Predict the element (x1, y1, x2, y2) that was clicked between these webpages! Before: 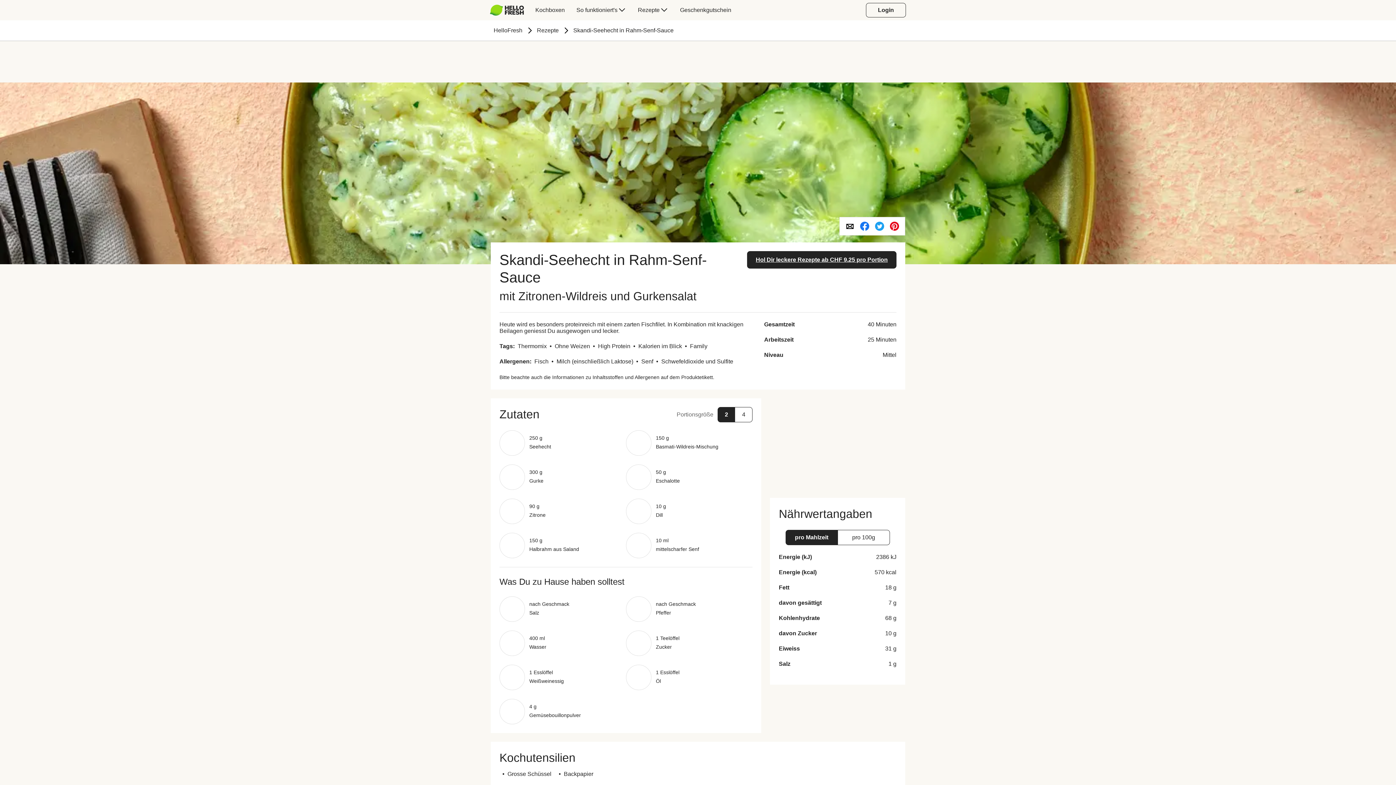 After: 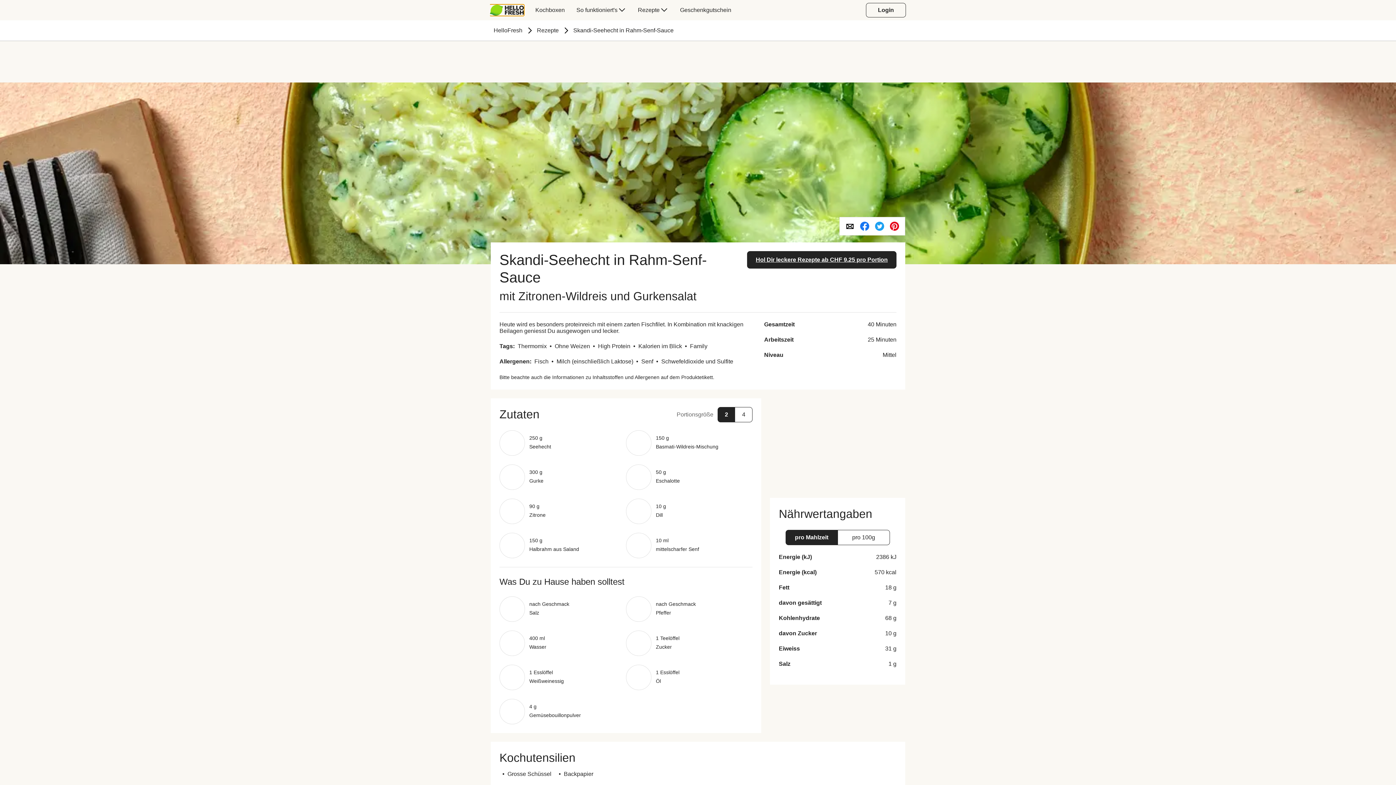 Action: bbox: (490, 4, 523, 15) label: hellofresh logo. Press Enter to navigate to the home page.